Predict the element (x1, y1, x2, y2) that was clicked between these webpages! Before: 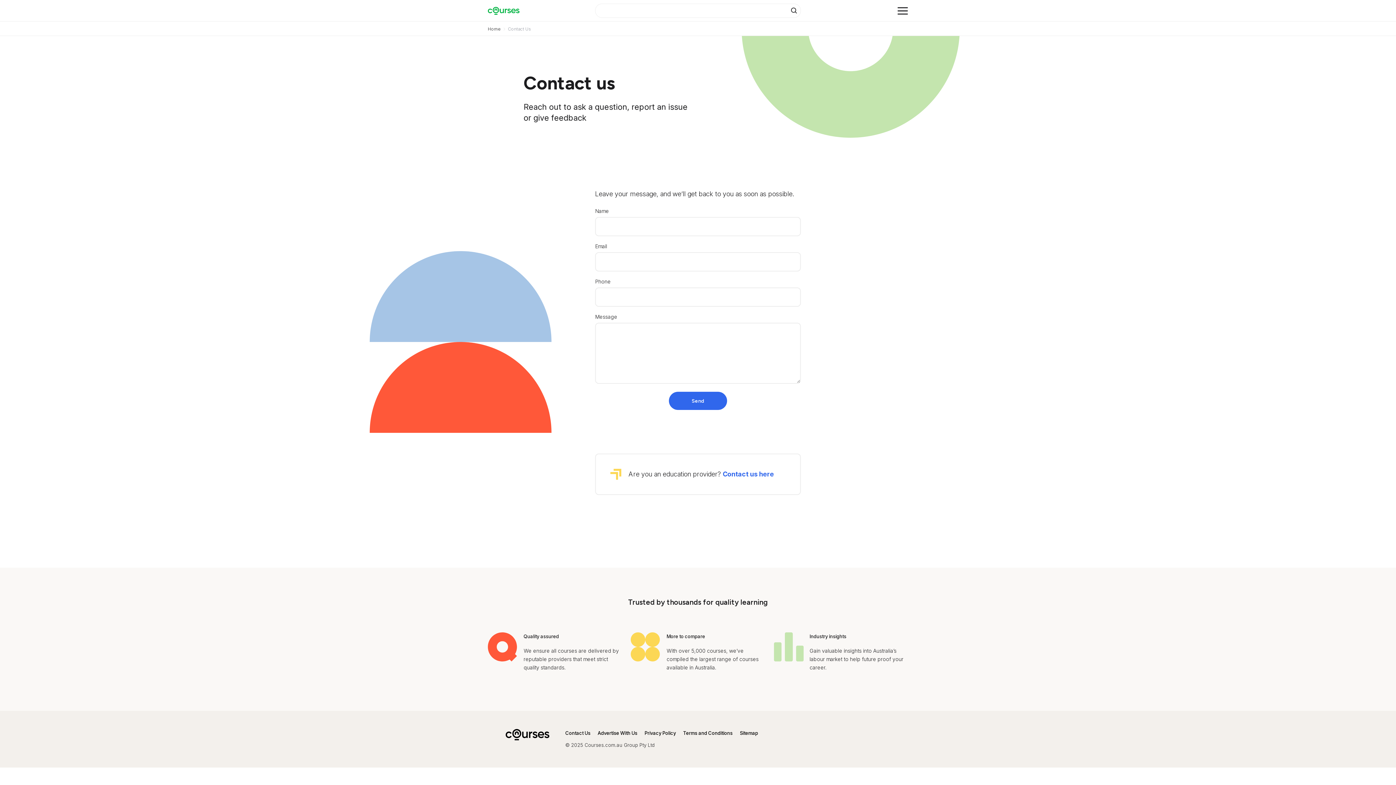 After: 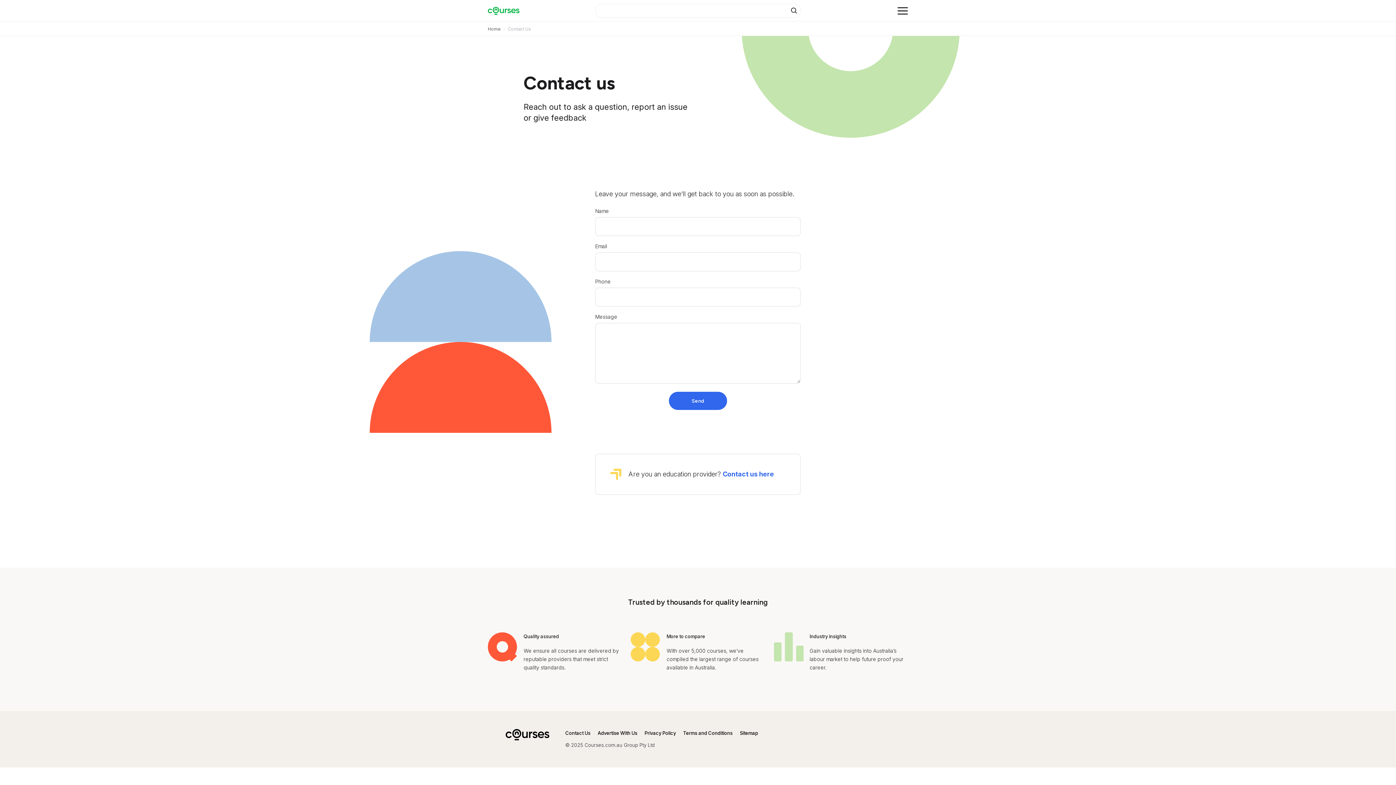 Action: label: Contact Us bbox: (565, 730, 590, 736)